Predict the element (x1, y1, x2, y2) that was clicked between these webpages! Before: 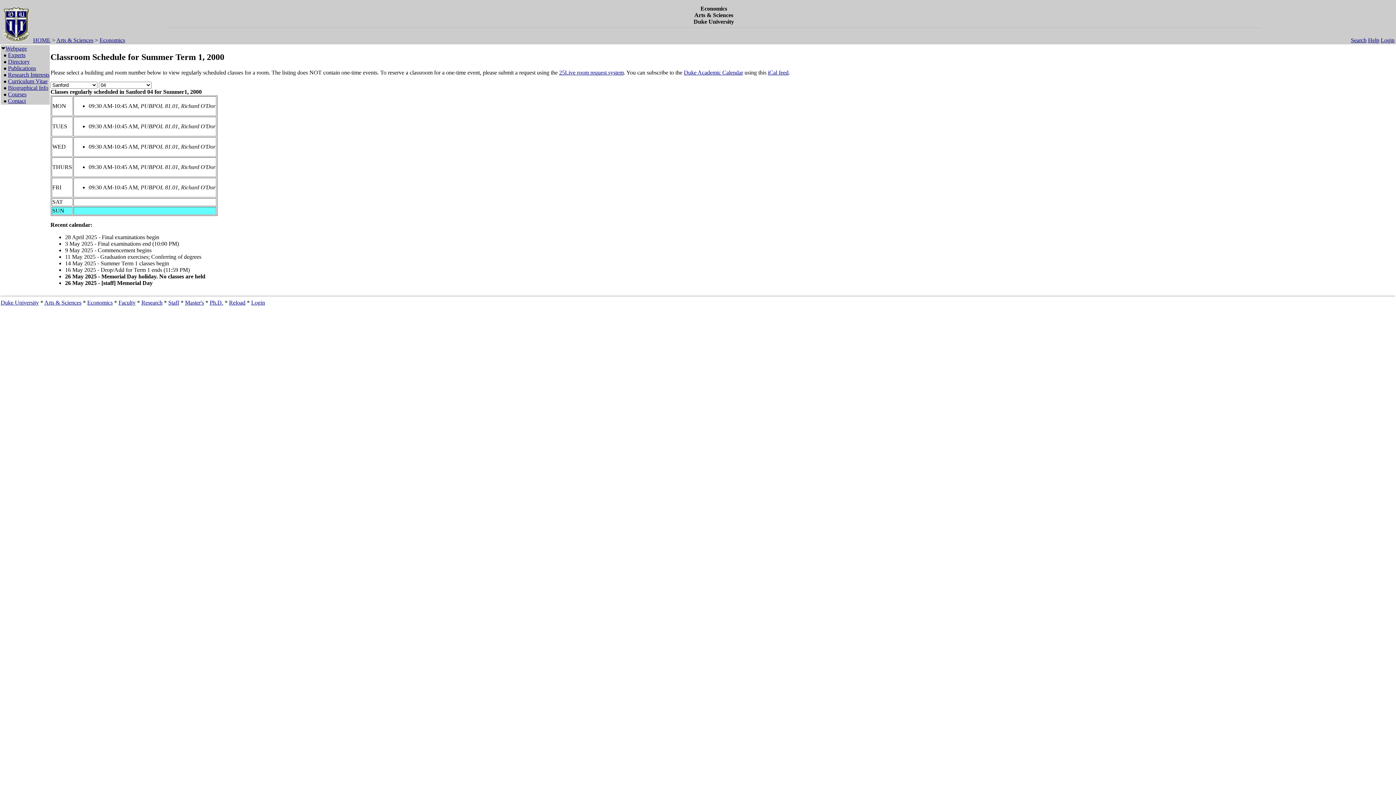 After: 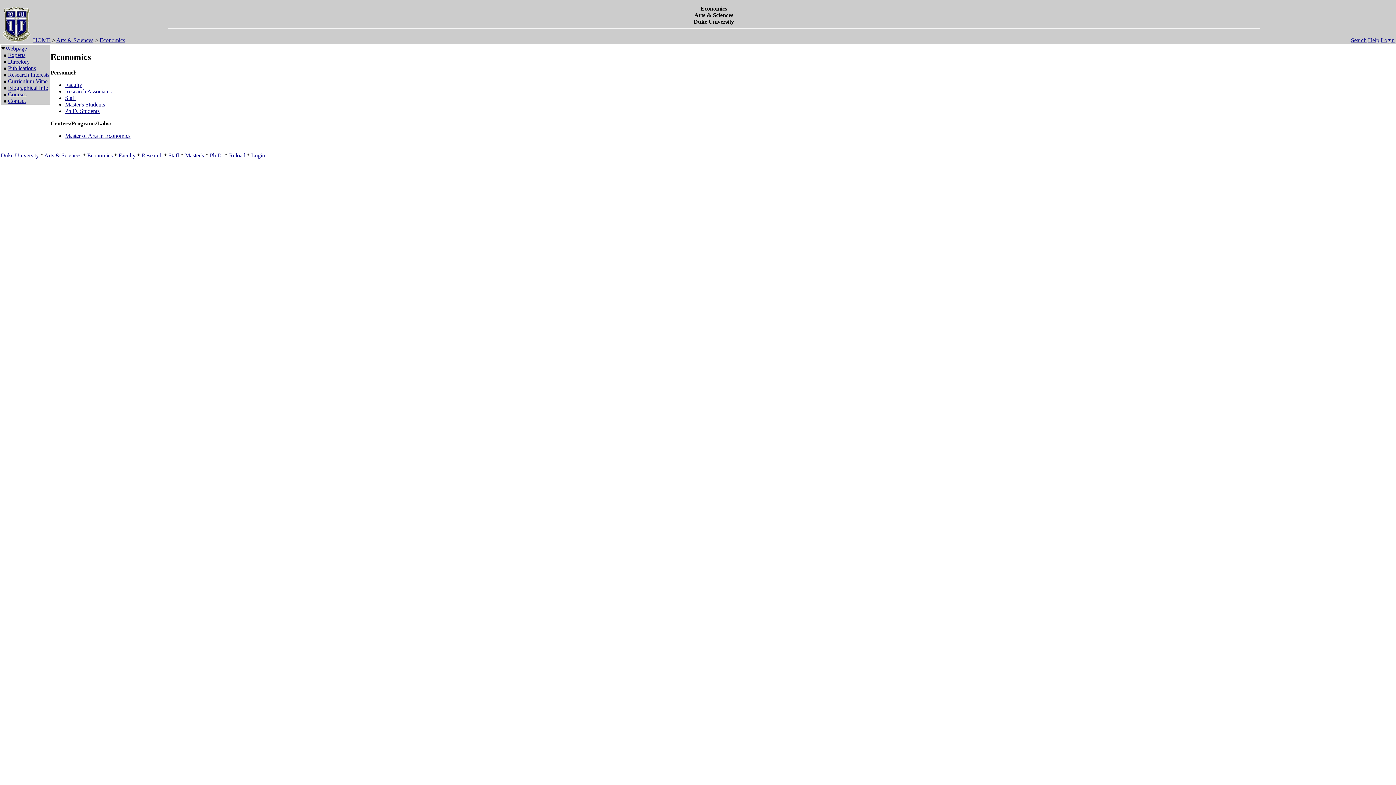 Action: label: Economics bbox: (99, 37, 125, 43)